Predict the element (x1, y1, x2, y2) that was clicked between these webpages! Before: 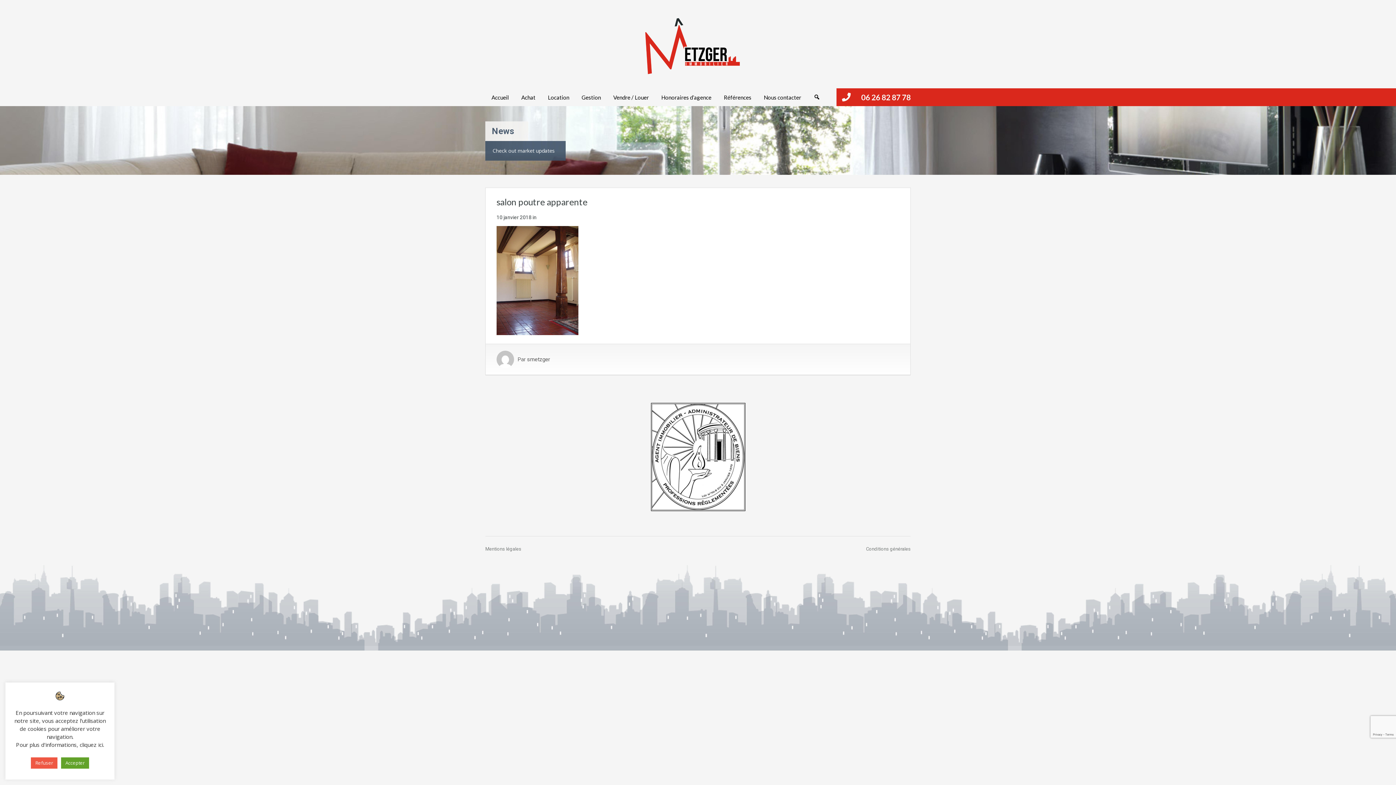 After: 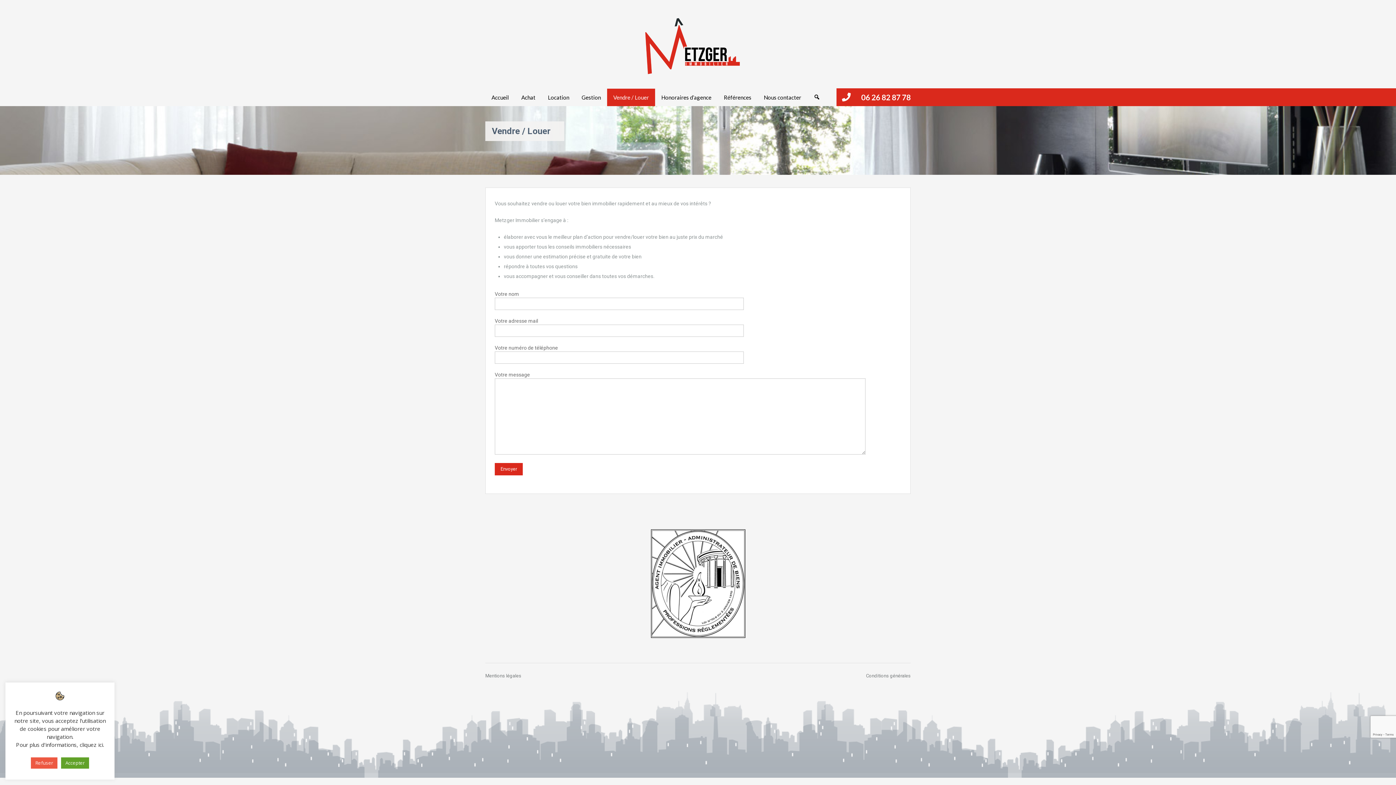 Action: bbox: (607, 88, 655, 106) label: Vendre / Louer